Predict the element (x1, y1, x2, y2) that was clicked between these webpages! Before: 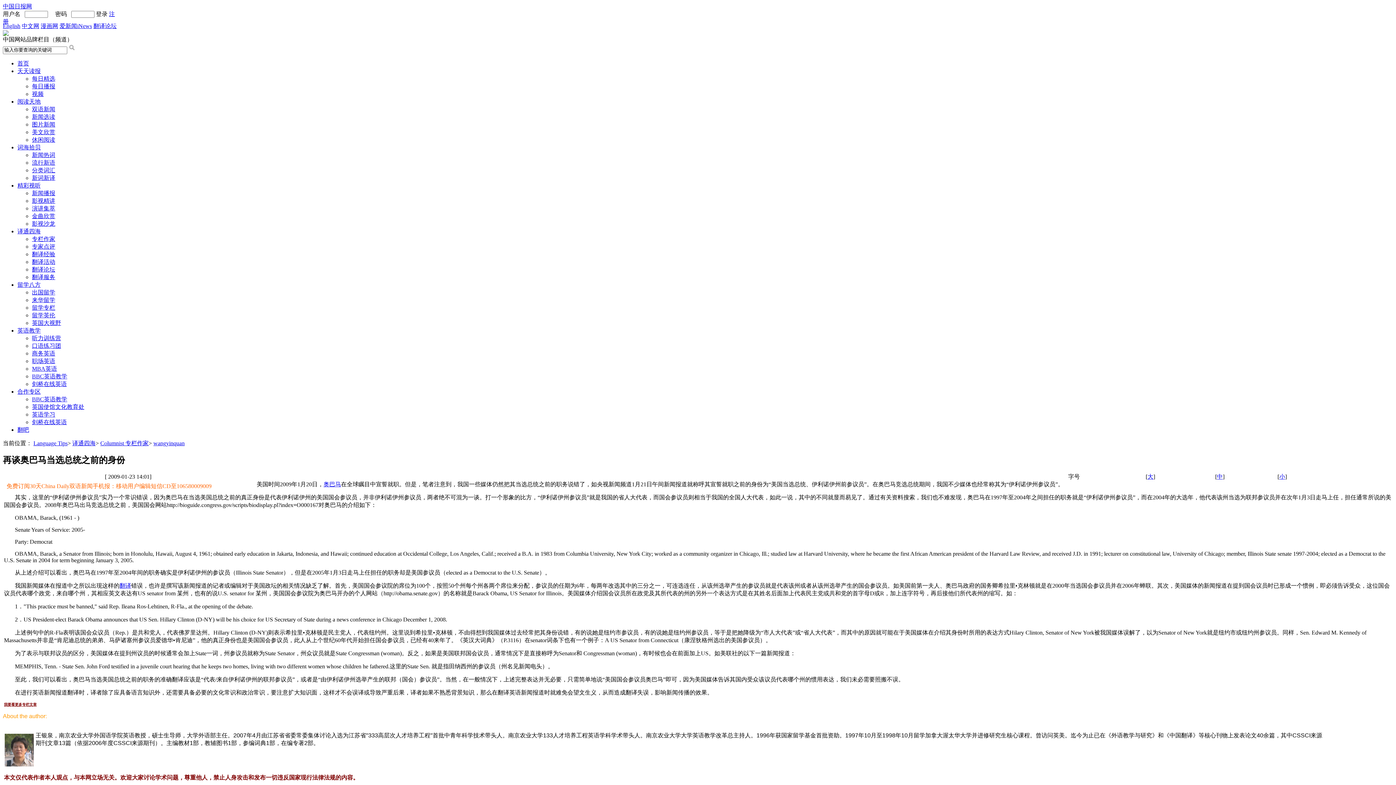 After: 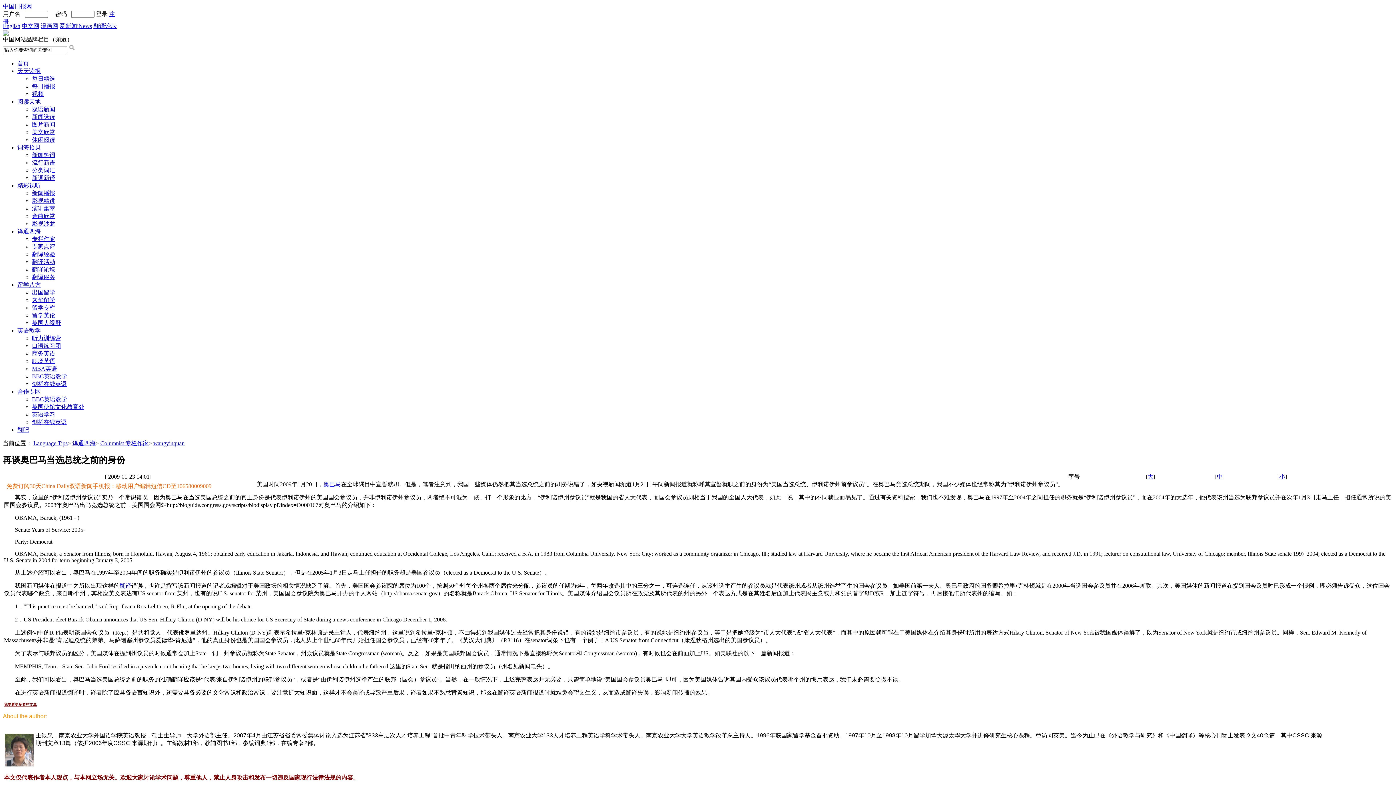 Action: bbox: (17, 281, 40, 287) label: 留学八方